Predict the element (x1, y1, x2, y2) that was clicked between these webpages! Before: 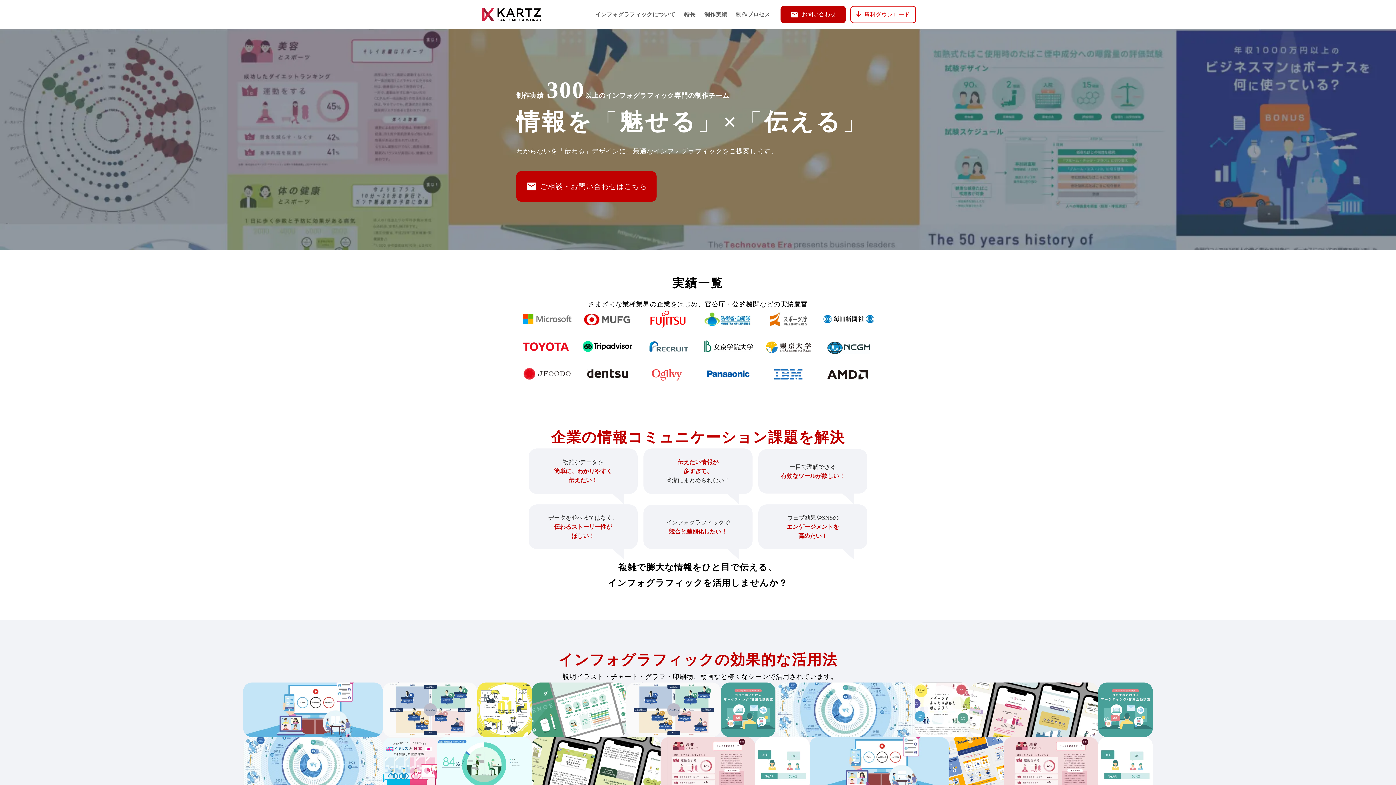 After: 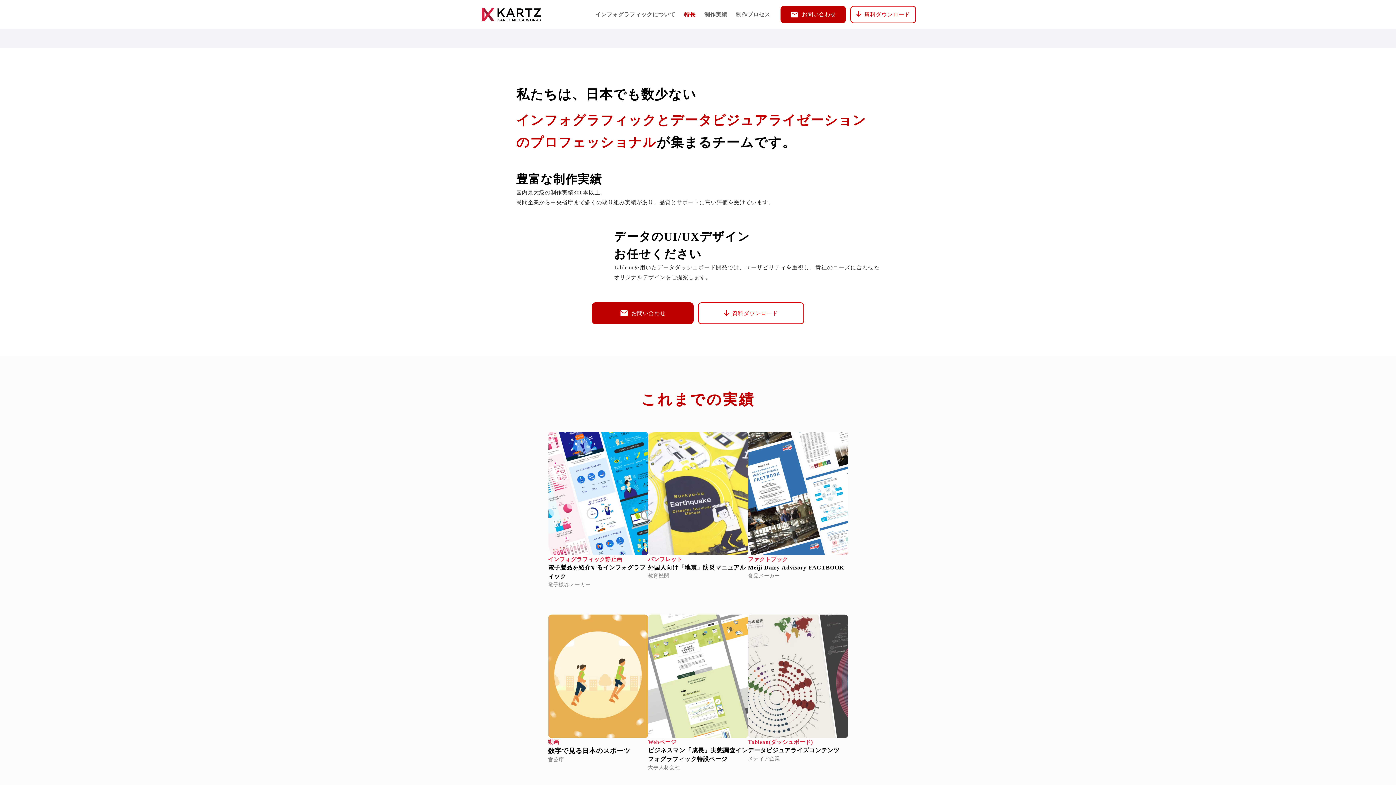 Action: label: 特長
 bbox: (680, 10, 700, 18)